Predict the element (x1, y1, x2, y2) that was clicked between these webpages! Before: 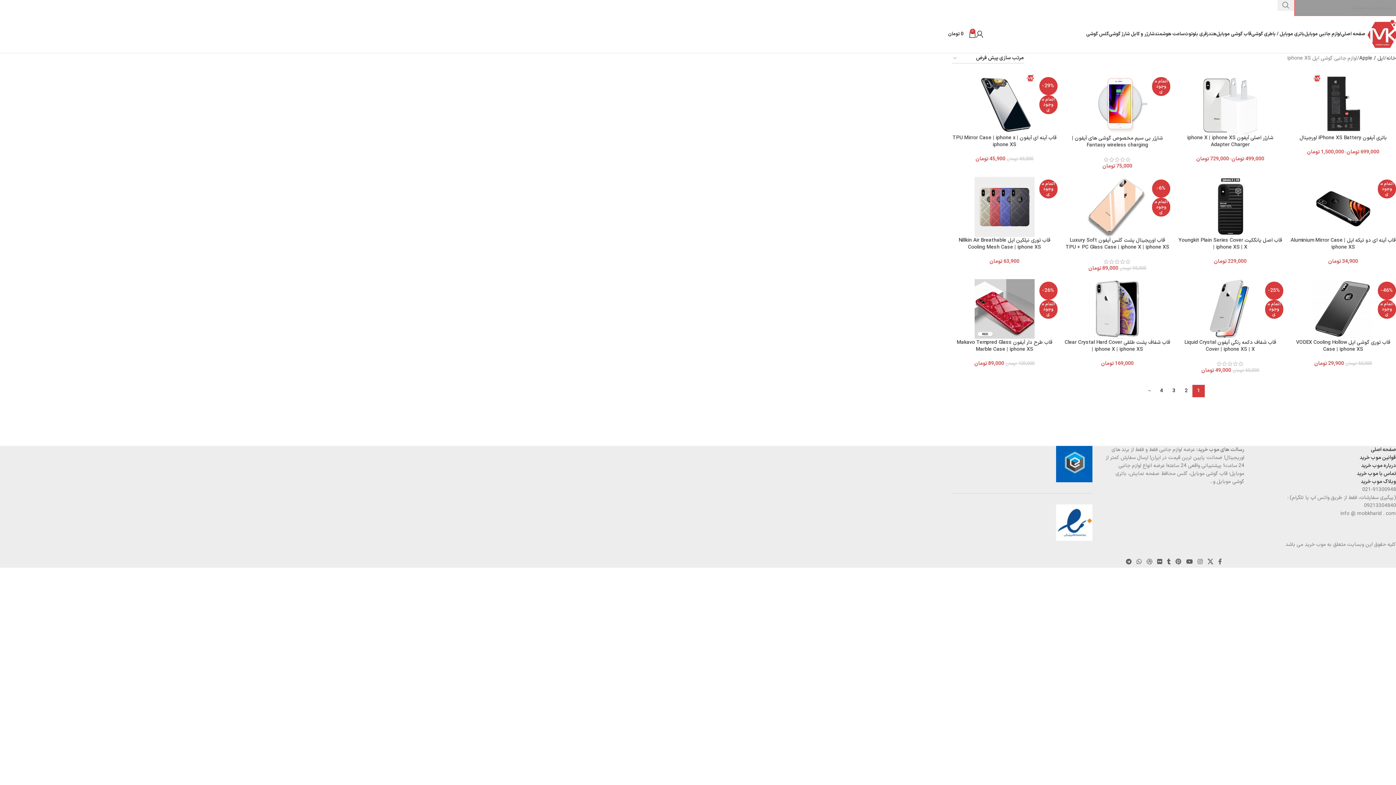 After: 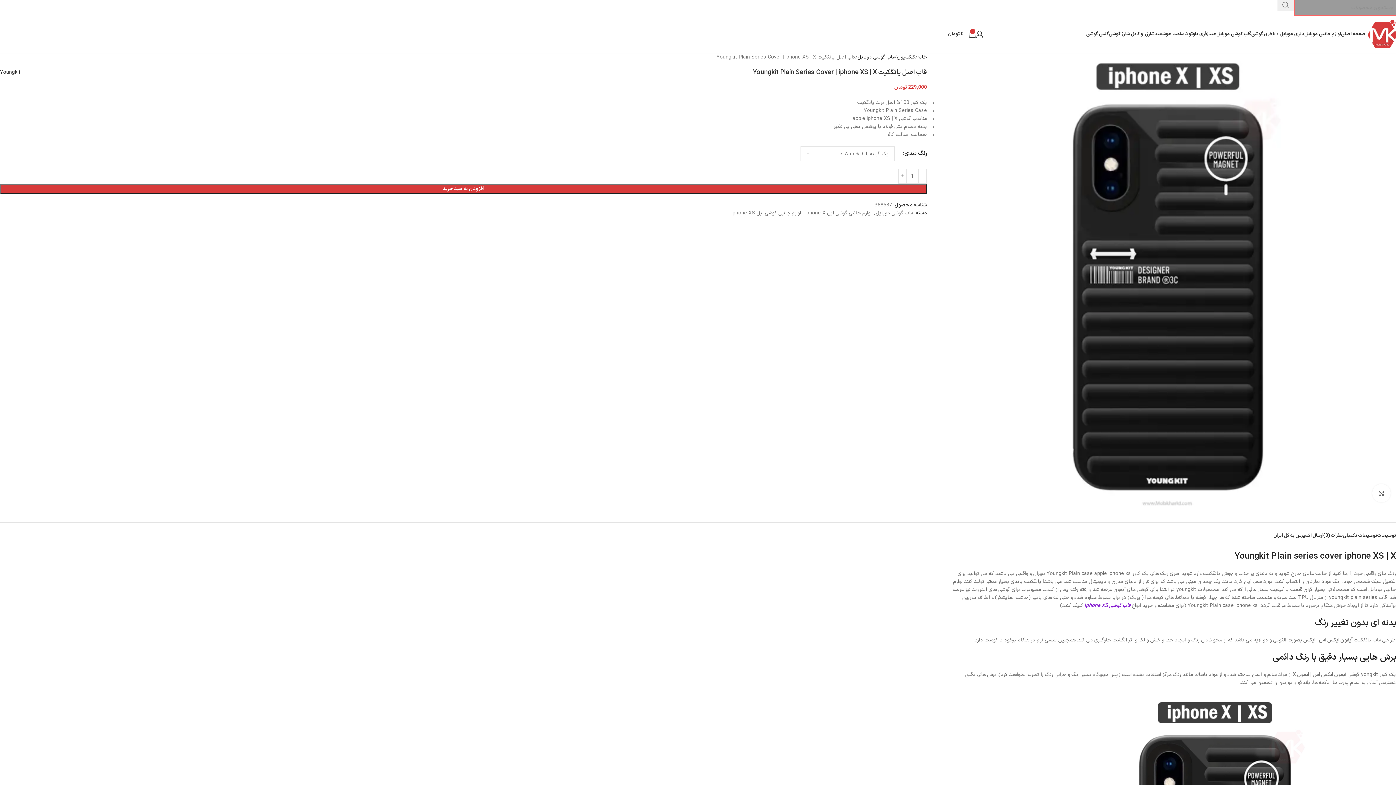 Action: label: قاب اصل یانگکیت Youngkit Plain Series Cover | iphone XS | X bbox: (1177, 176, 1283, 236)